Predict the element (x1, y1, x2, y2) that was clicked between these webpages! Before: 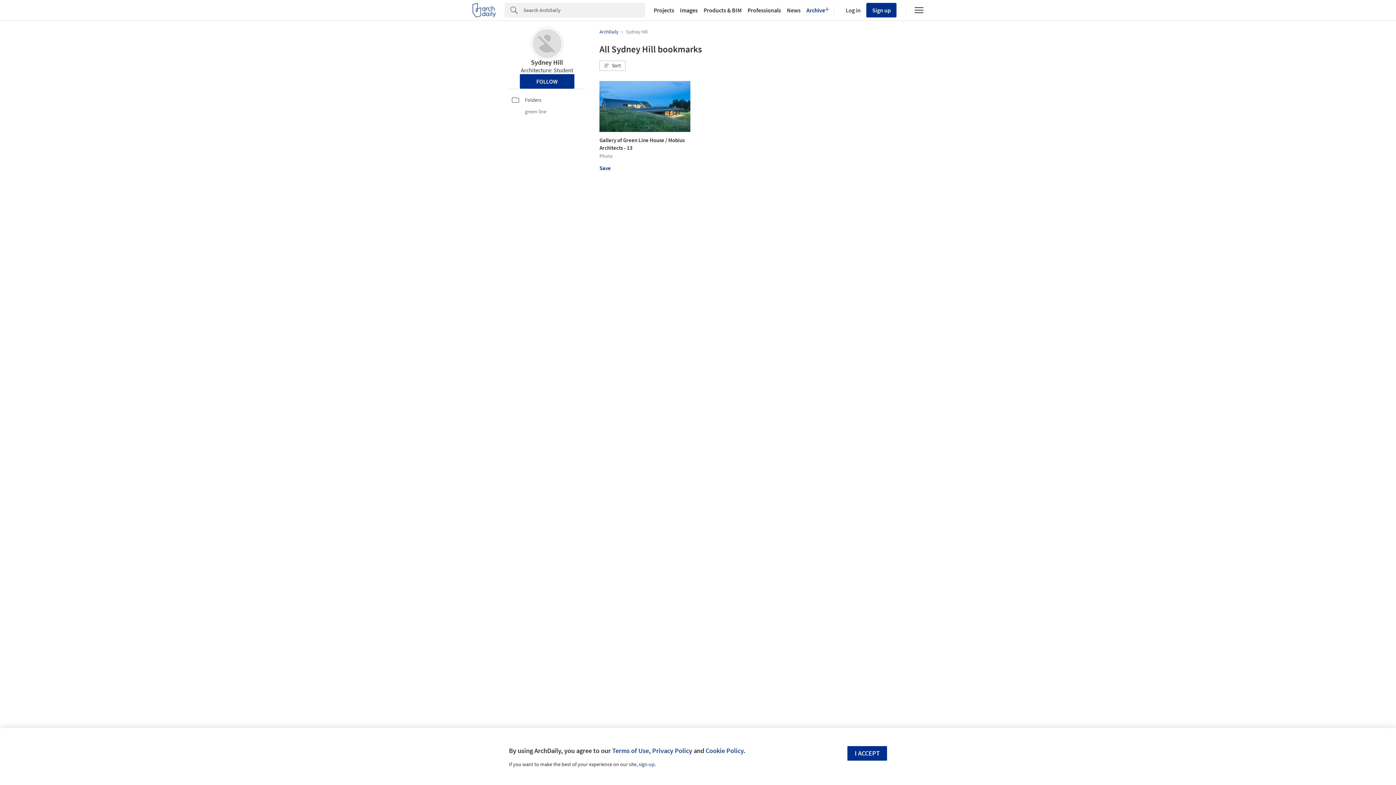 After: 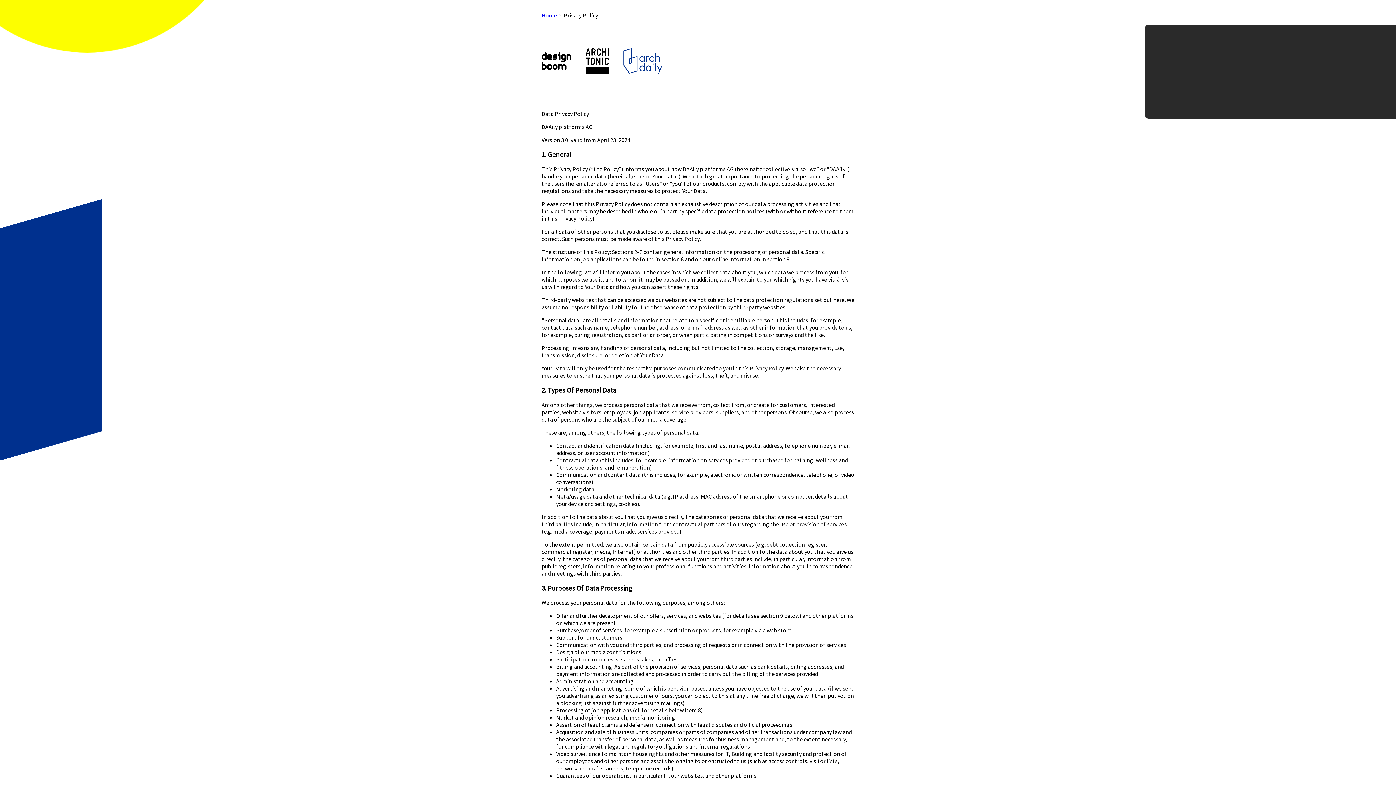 Action: label: Privacy Policy bbox: (652, 746, 692, 755)